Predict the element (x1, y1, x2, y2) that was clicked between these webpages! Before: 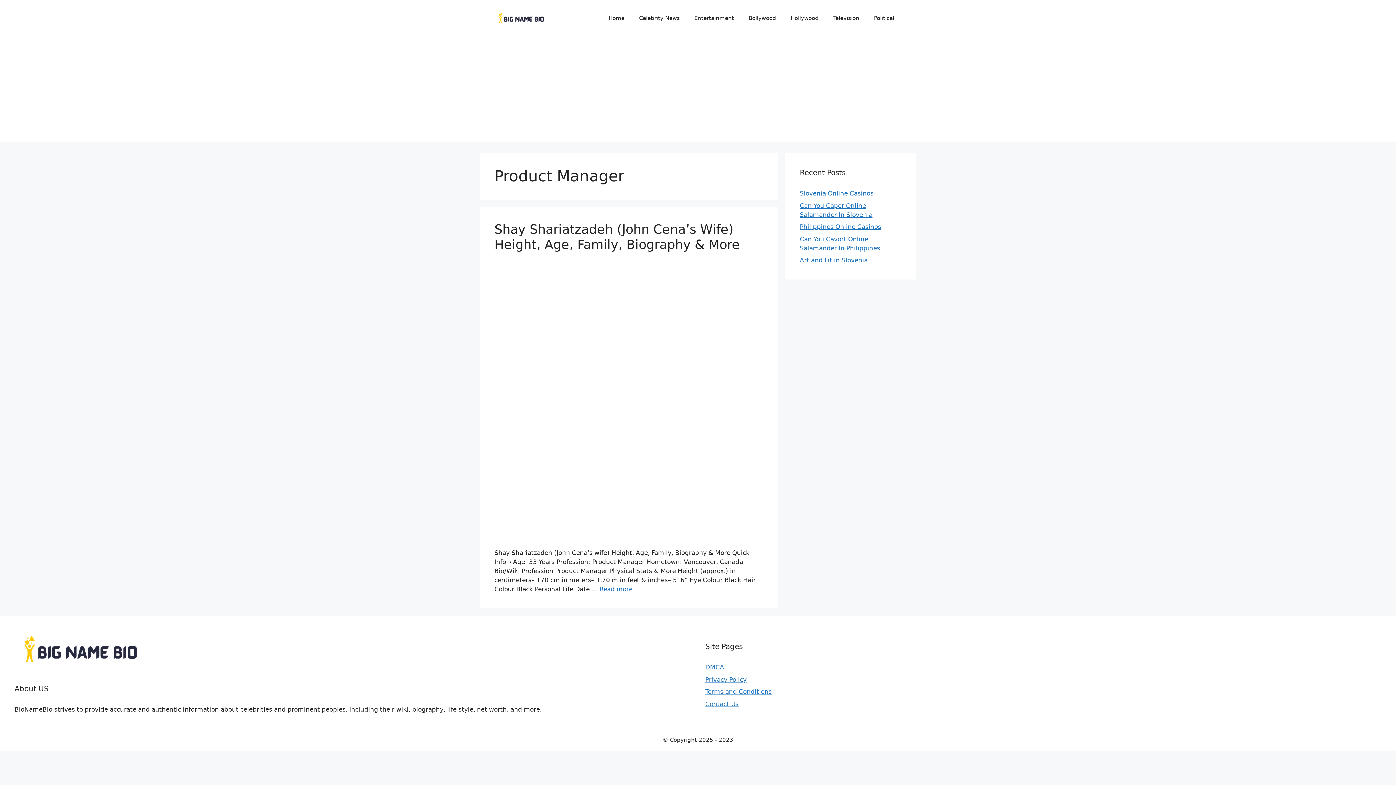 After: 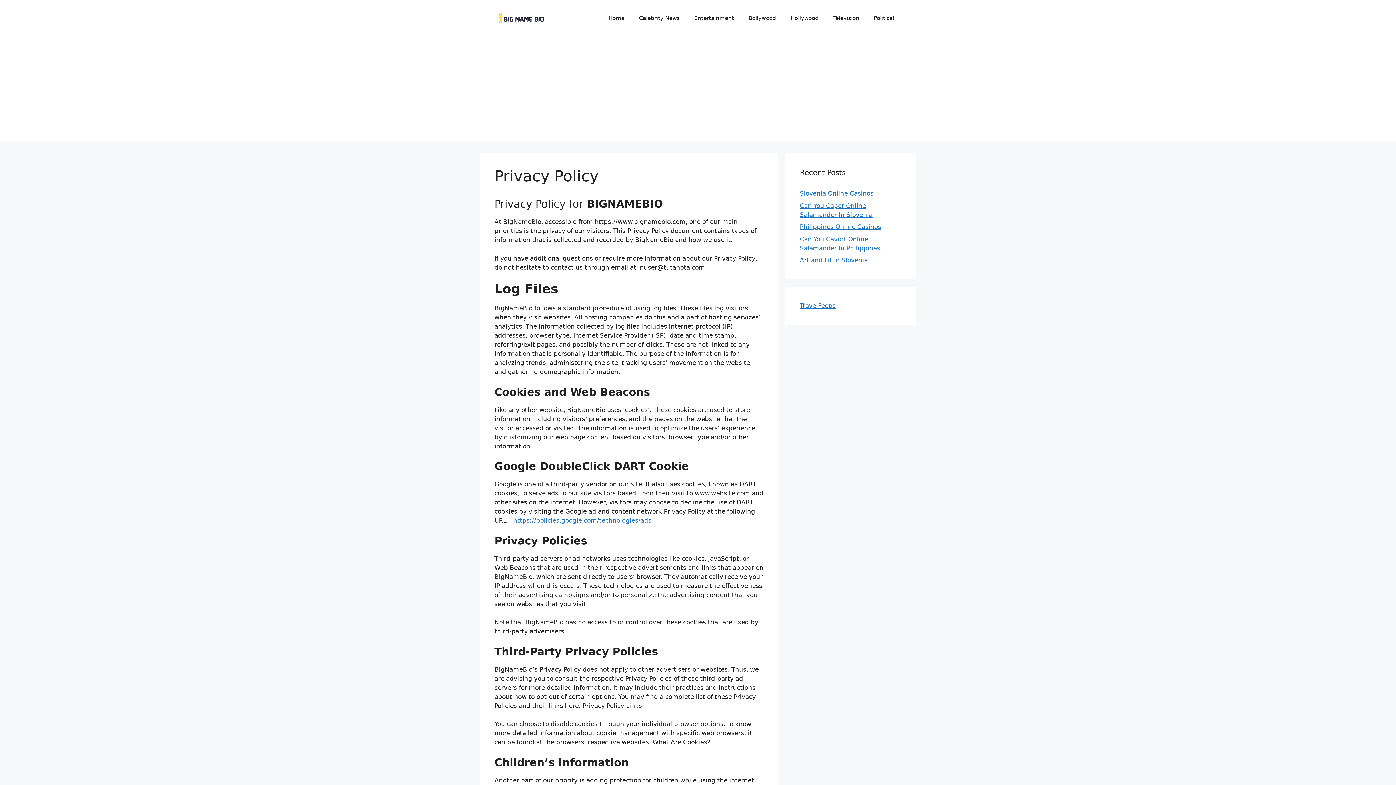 Action: bbox: (705, 676, 746, 683) label: Privacy Policy